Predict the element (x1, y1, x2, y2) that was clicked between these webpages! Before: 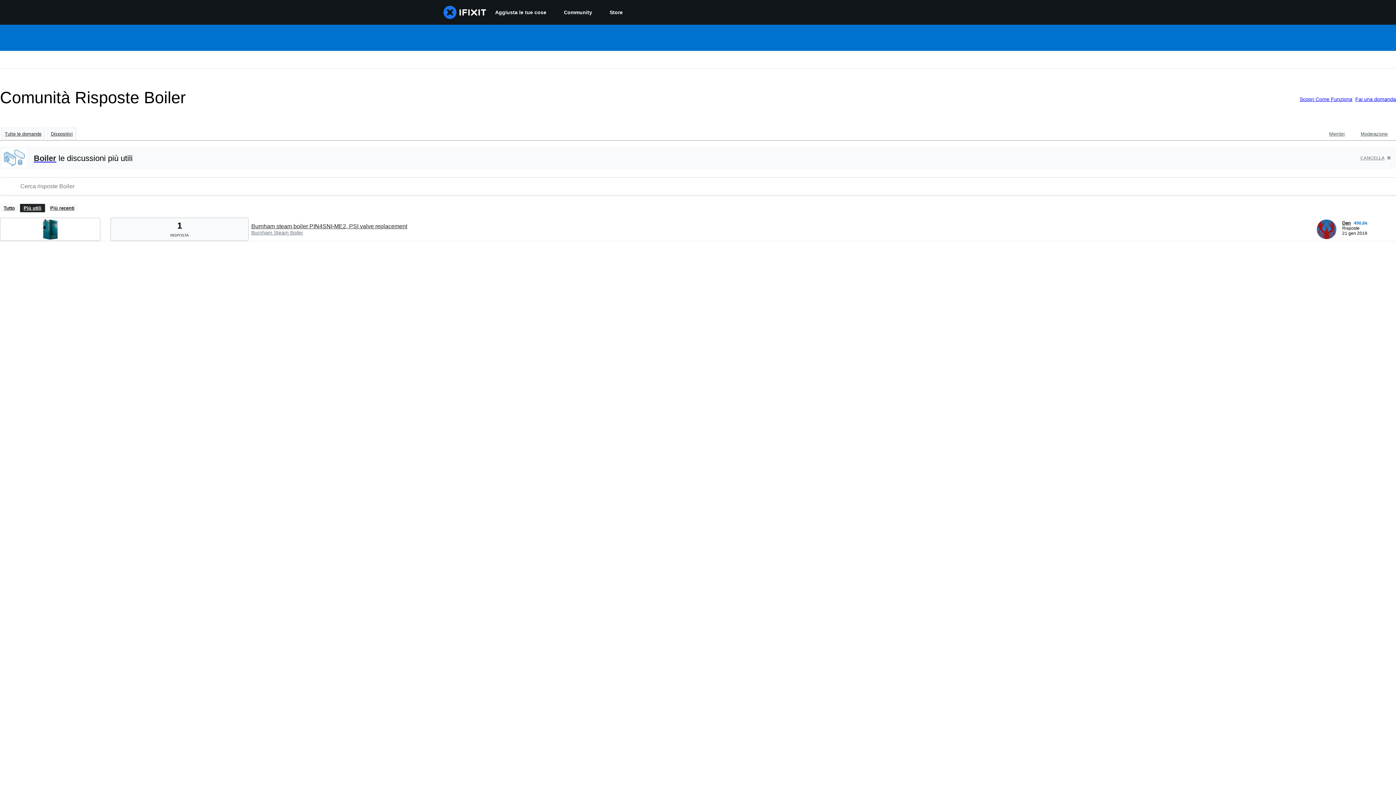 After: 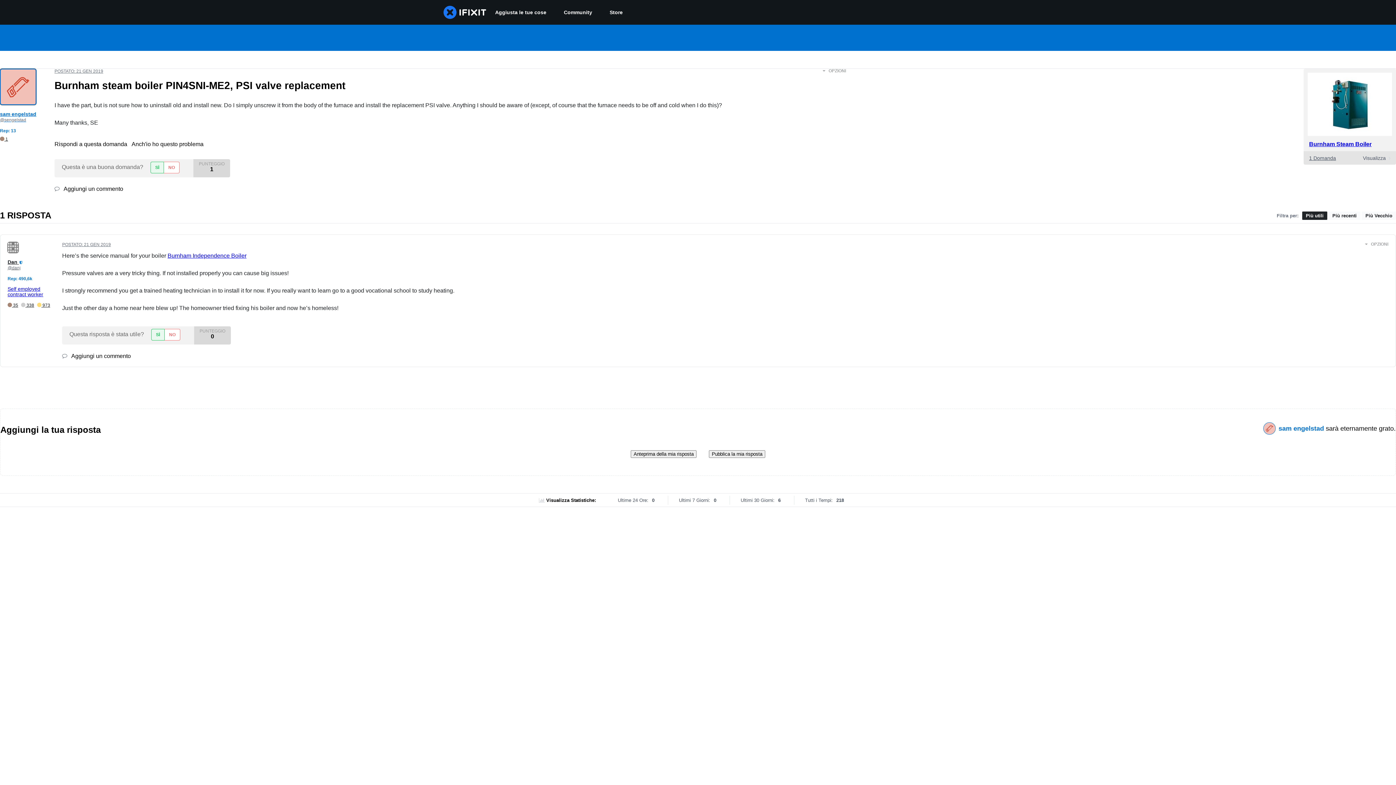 Action: label: Burnham steam boiler PIN4SNI-ME2, PSI valve replacement bbox: (251, 223, 407, 229)